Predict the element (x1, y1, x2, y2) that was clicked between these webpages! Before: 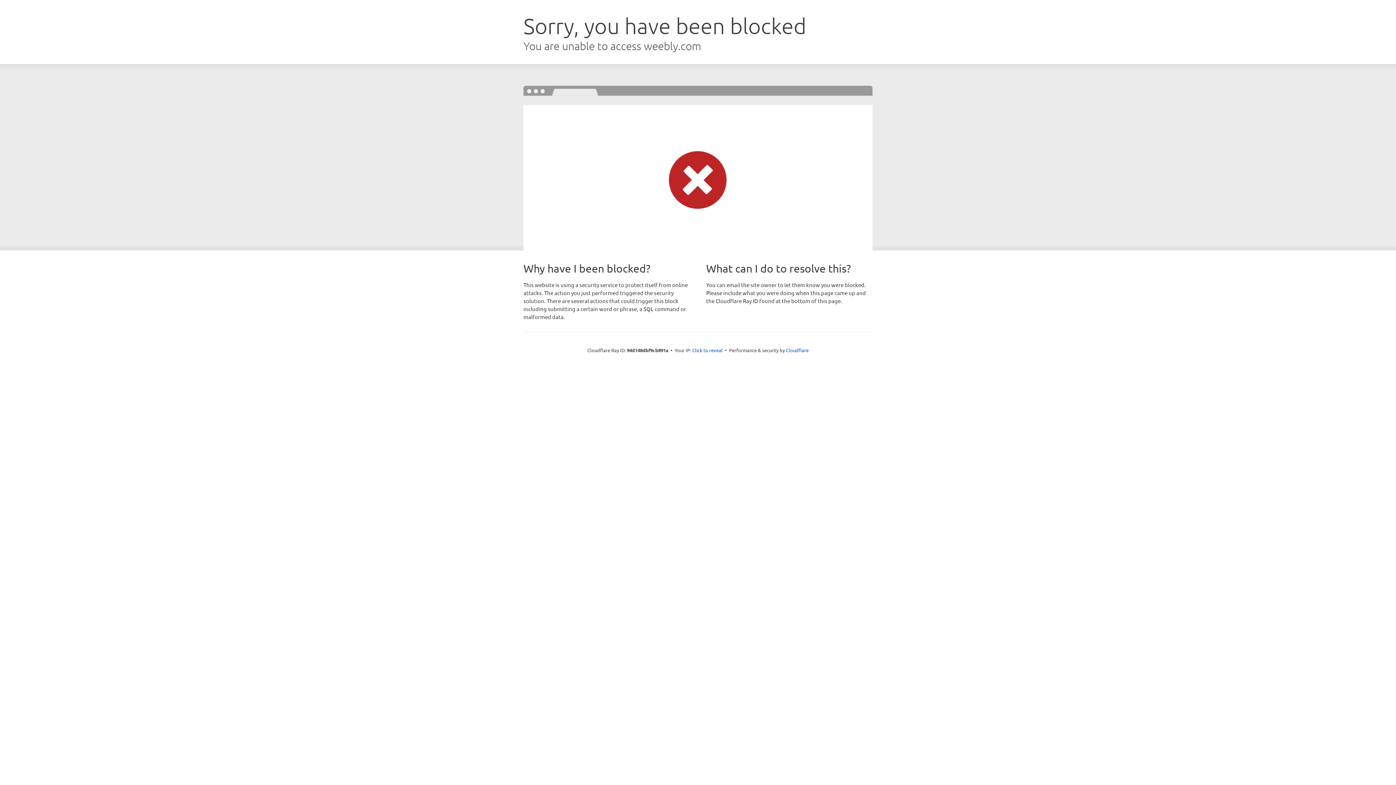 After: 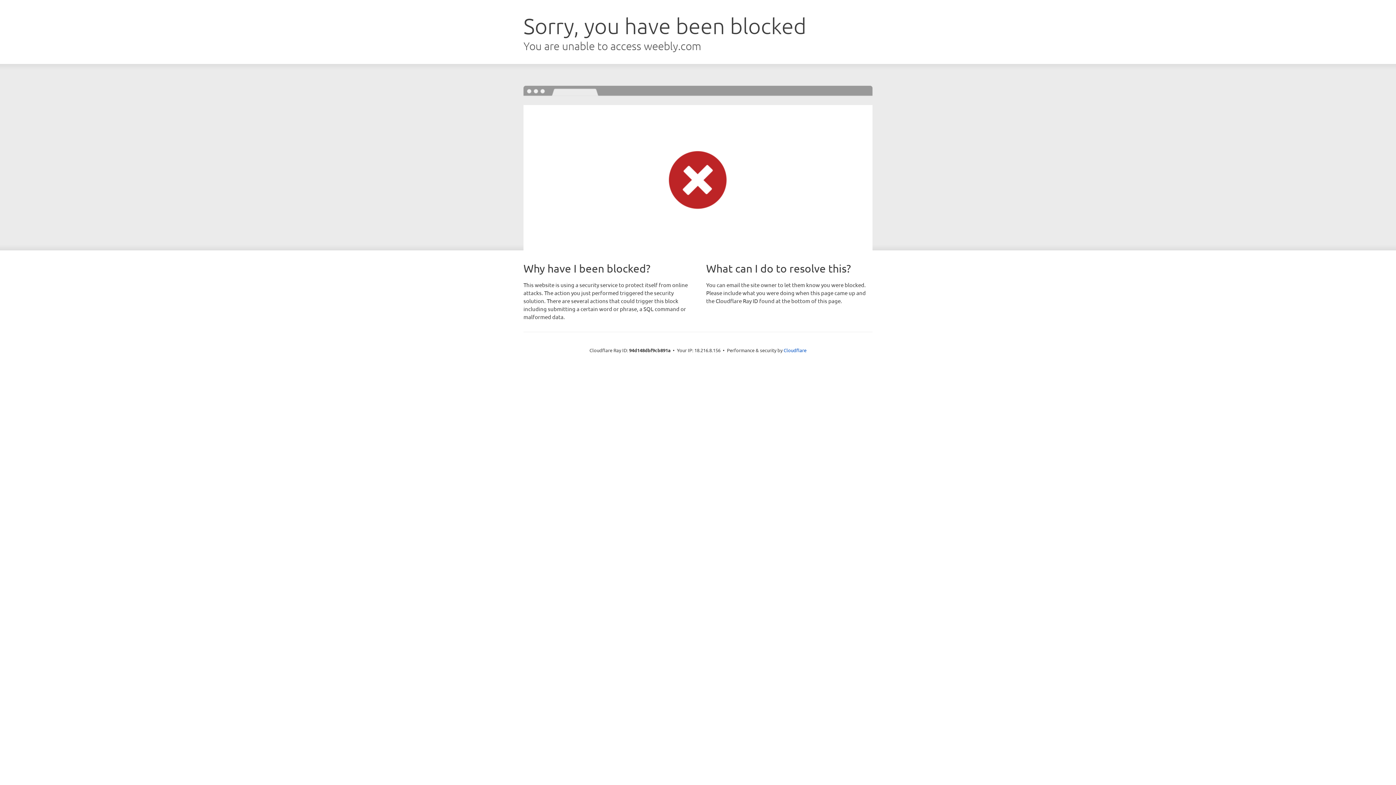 Action: bbox: (692, 346, 722, 353) label: Click to reveal